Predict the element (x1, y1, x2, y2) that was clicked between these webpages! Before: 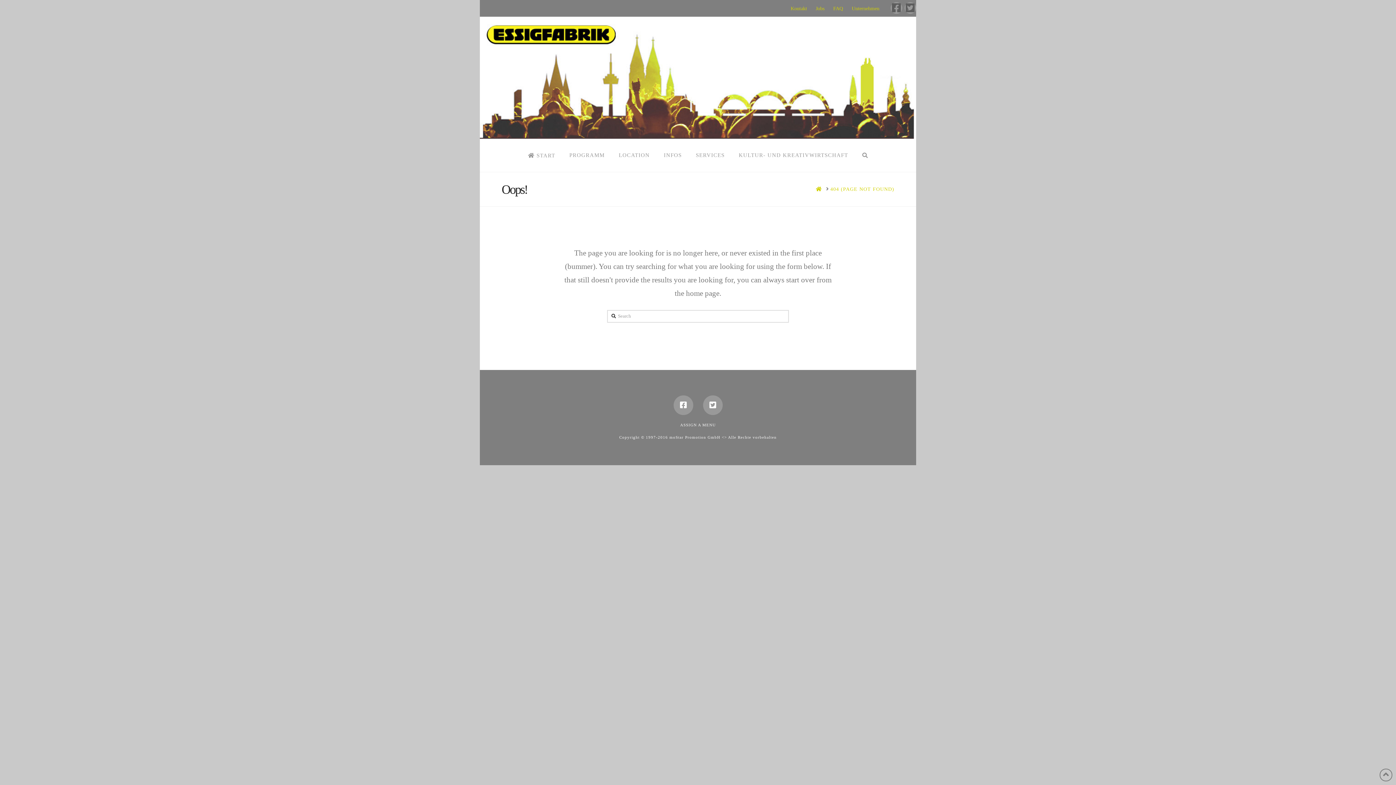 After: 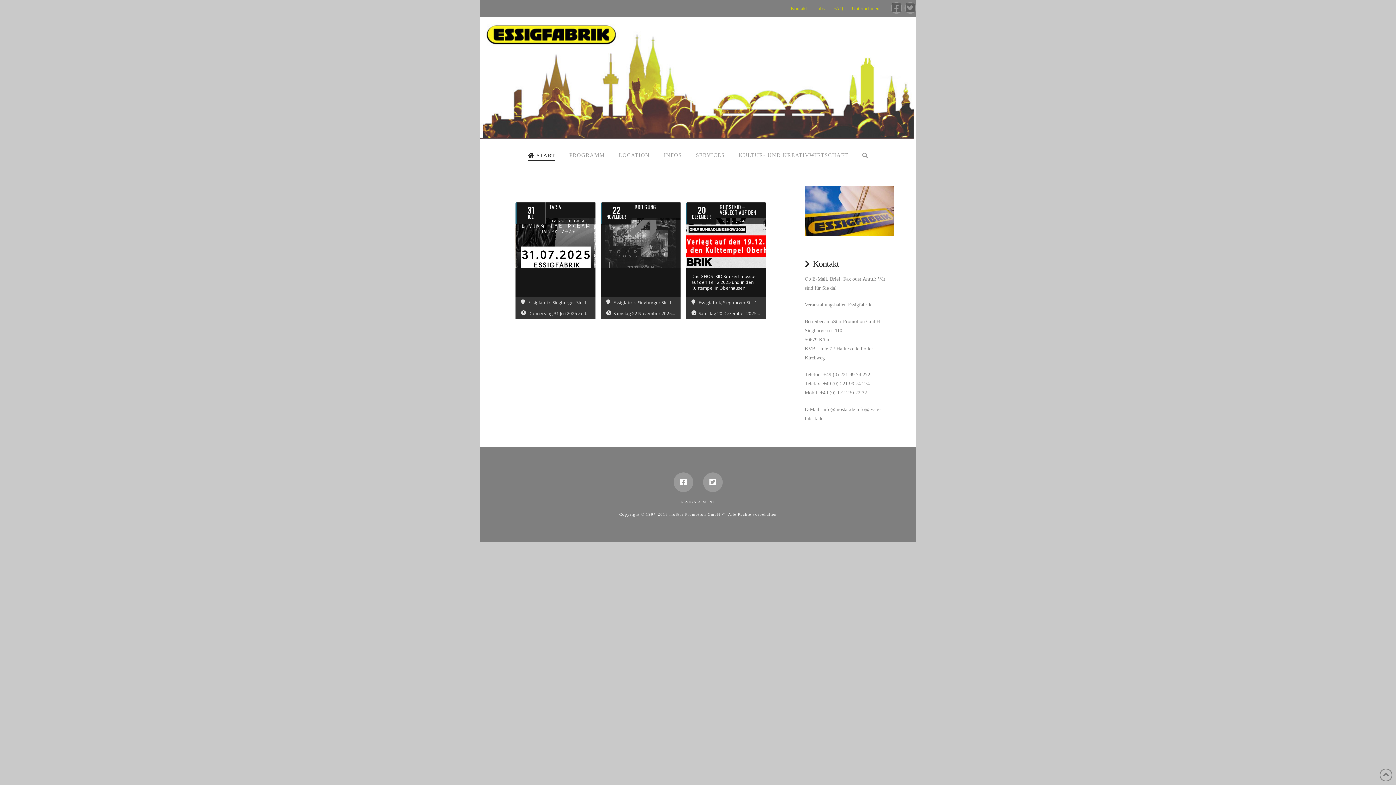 Action: label:  START bbox: (520, 139, 562, 172)